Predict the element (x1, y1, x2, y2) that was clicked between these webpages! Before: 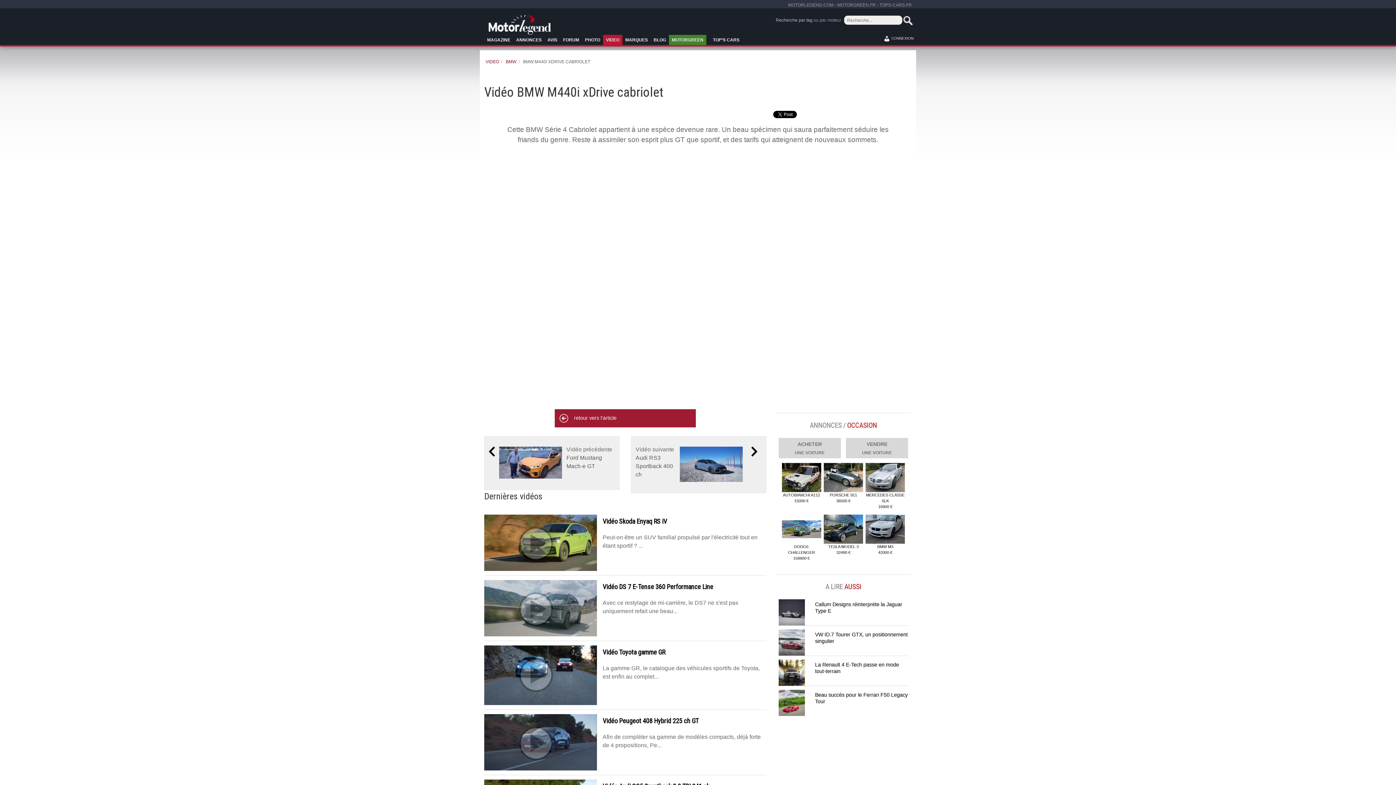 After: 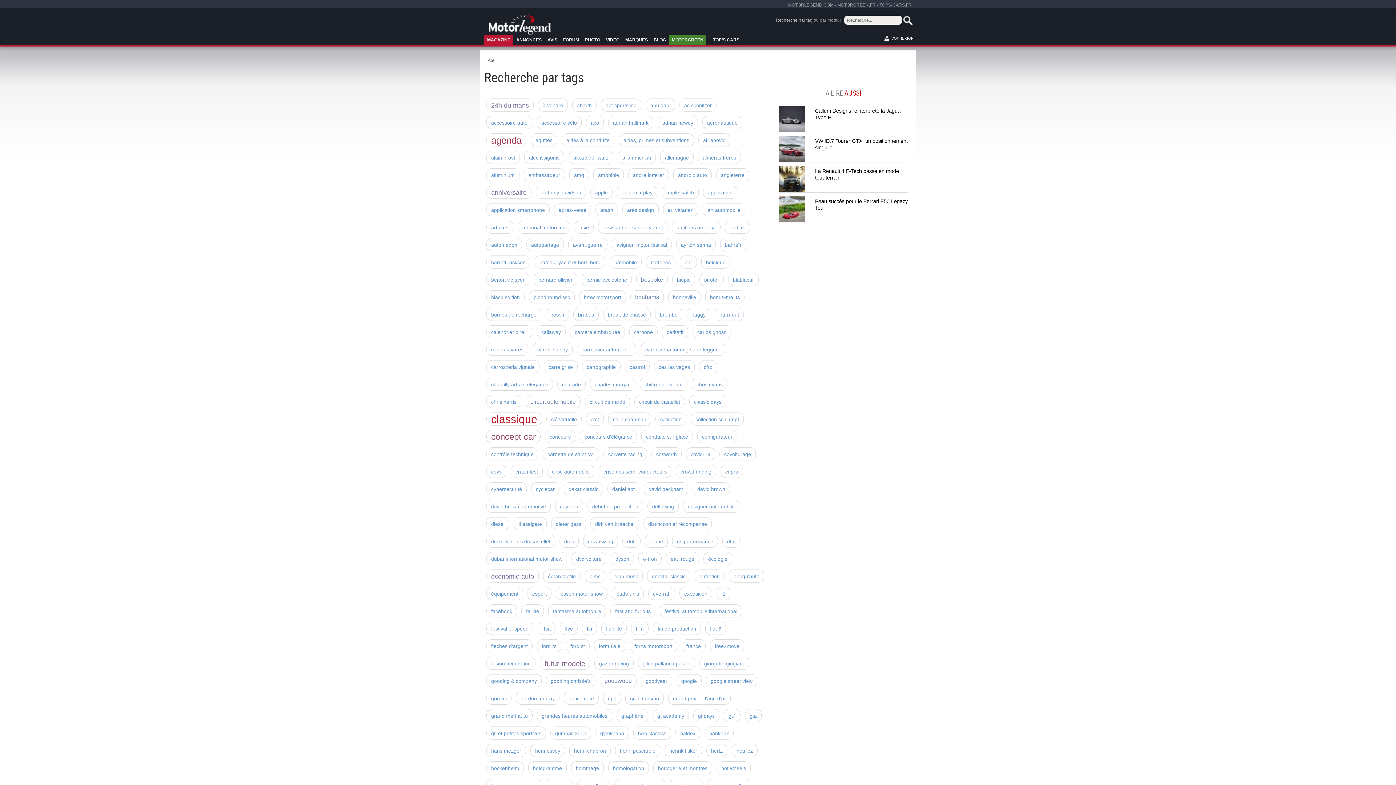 Action: label: Recherche par tag bbox: (776, 17, 812, 22)